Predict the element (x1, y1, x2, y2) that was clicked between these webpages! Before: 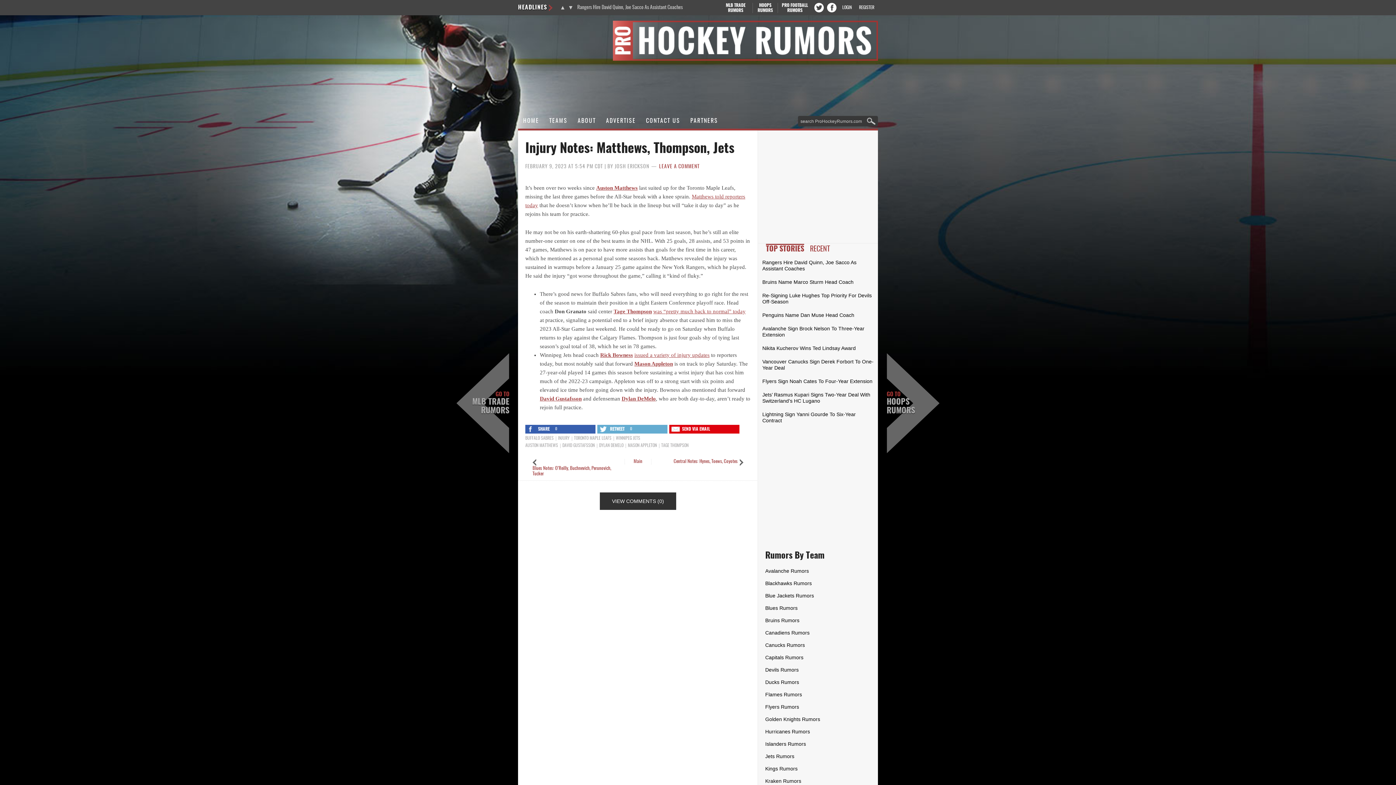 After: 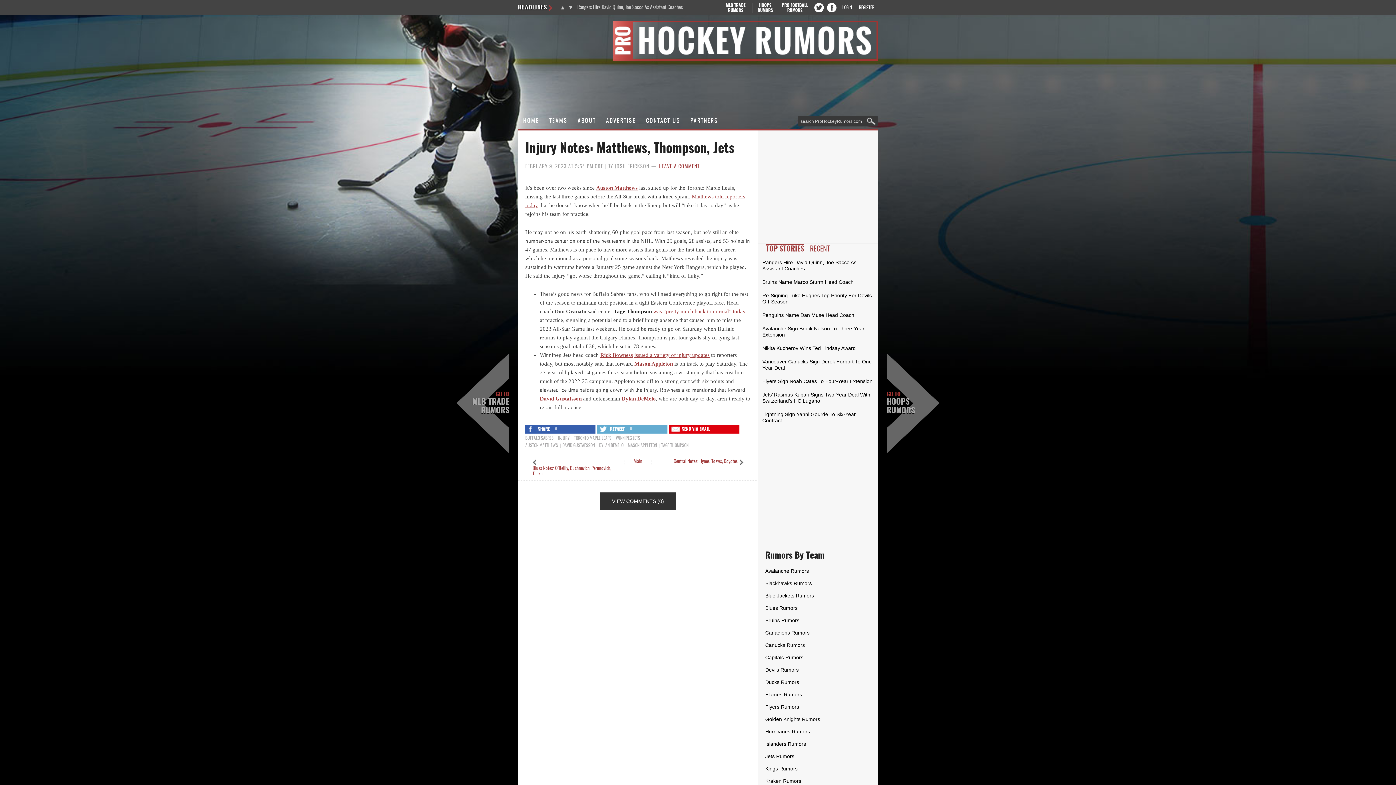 Action: bbox: (613, 308, 652, 314) label: Tage Thompson